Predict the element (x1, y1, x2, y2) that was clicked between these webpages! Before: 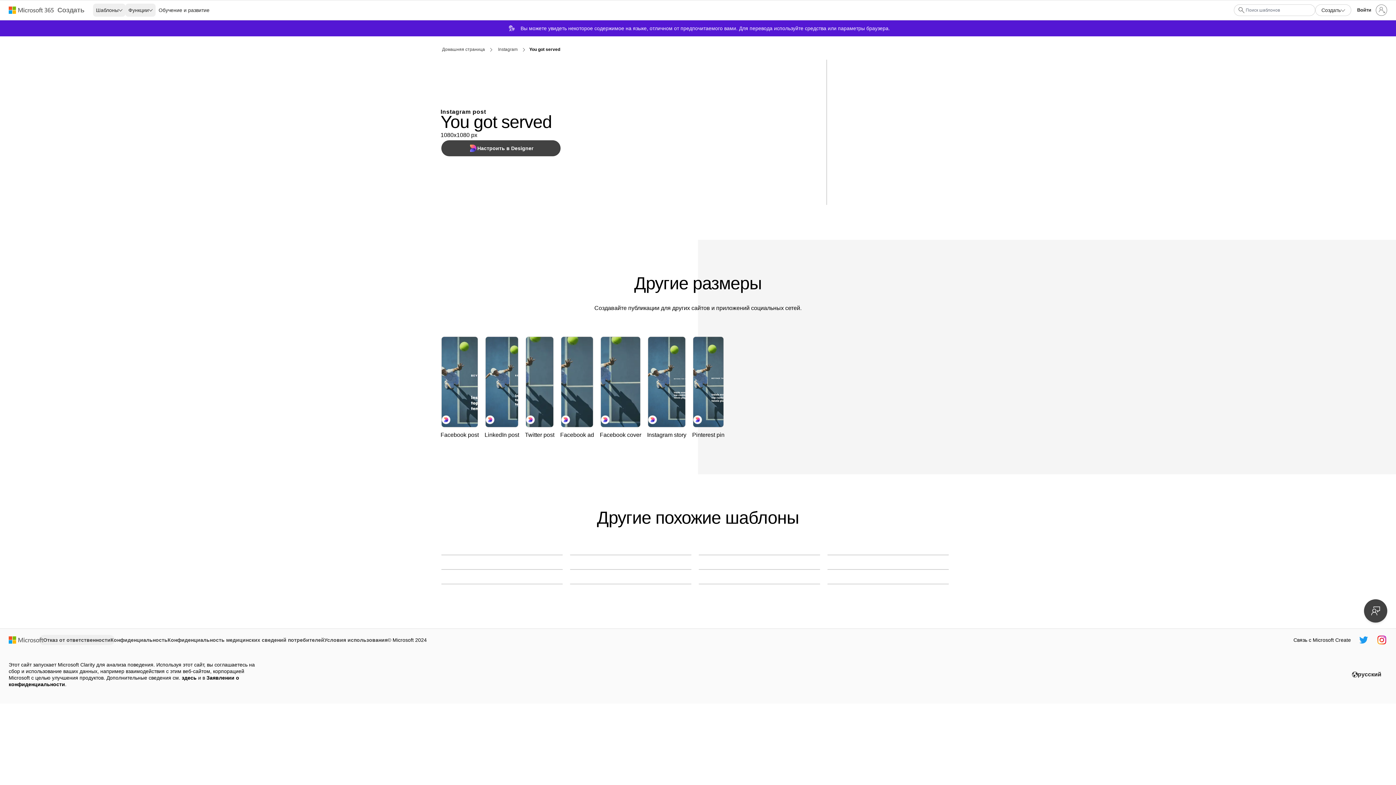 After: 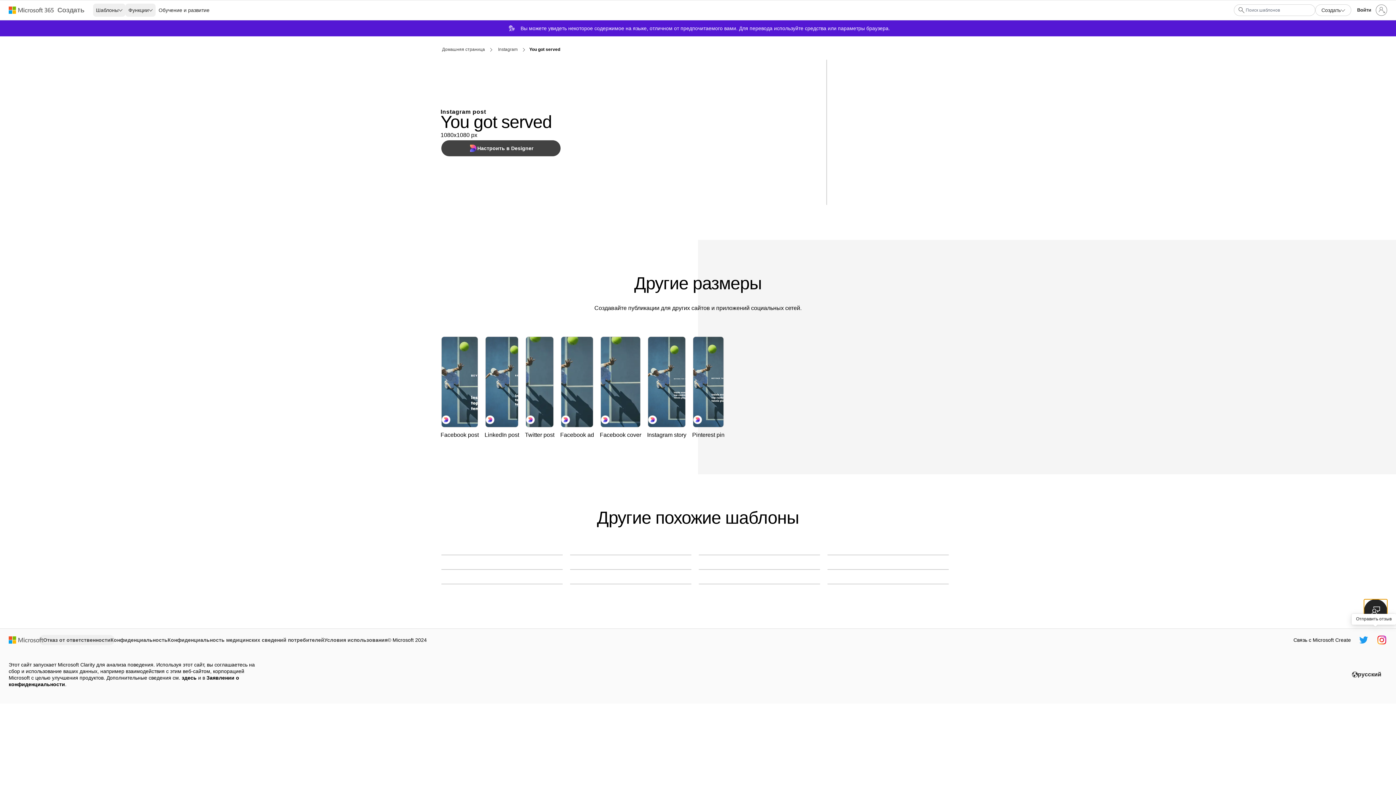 Action: label: Отправить отзыв bbox: (1364, 599, 1387, 622)